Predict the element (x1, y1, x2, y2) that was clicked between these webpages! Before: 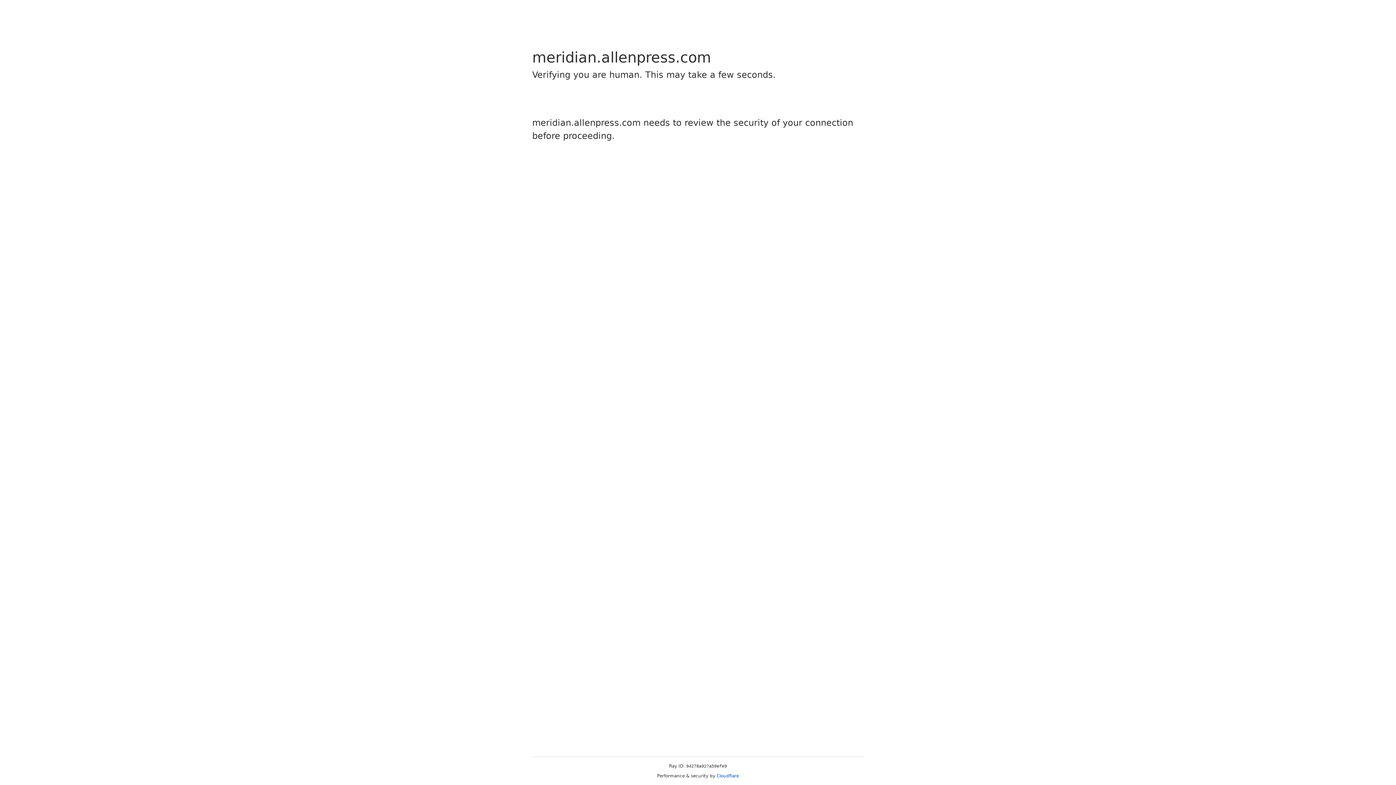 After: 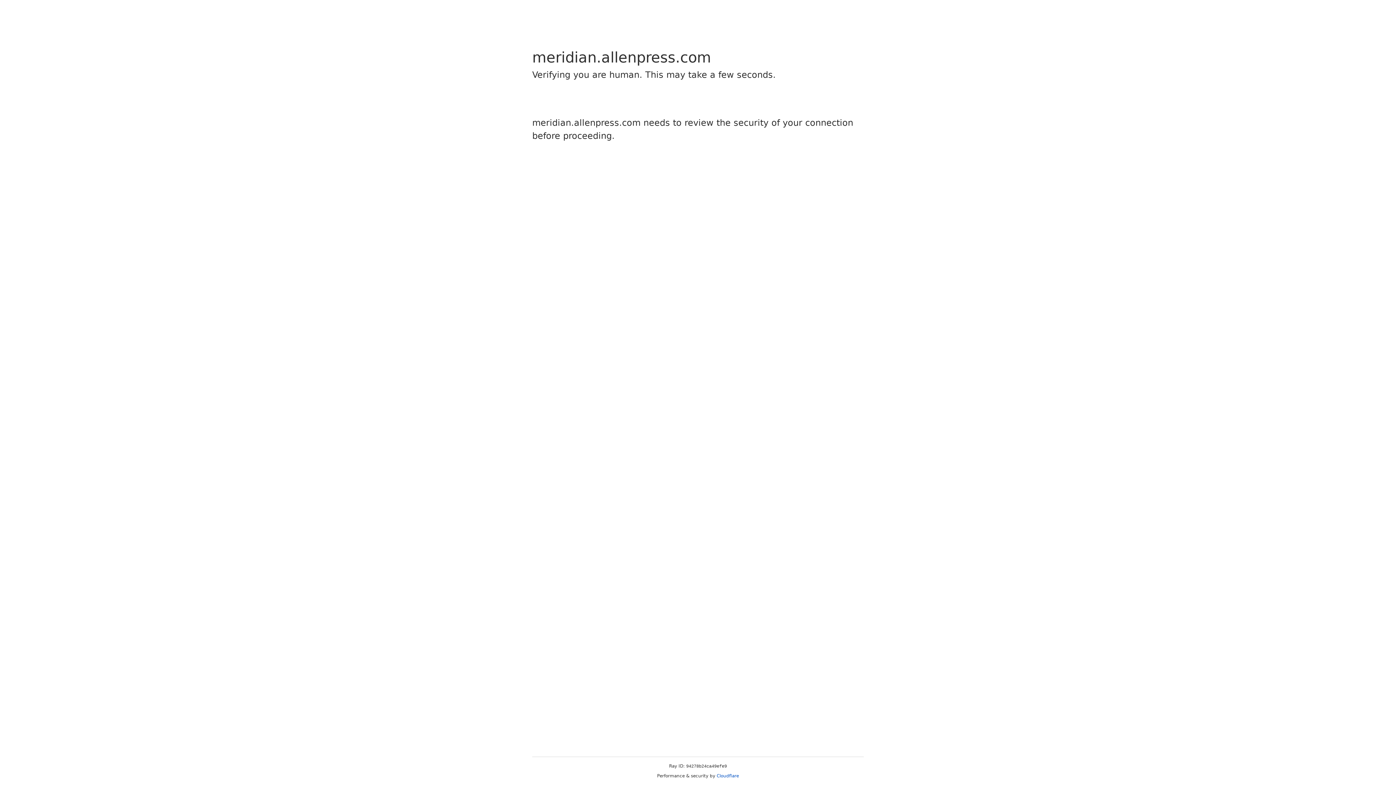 Action: bbox: (716, 773, 739, 778) label: Cloudflare